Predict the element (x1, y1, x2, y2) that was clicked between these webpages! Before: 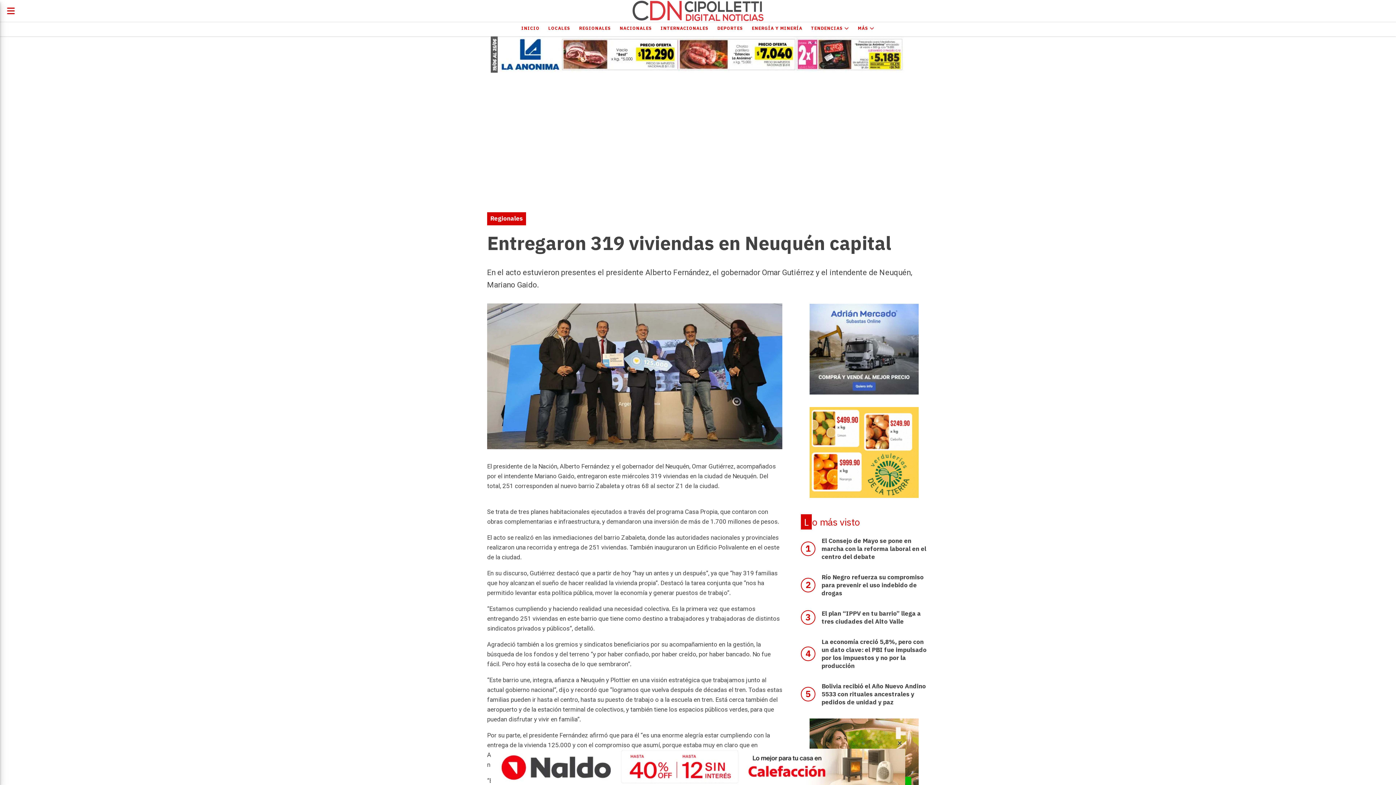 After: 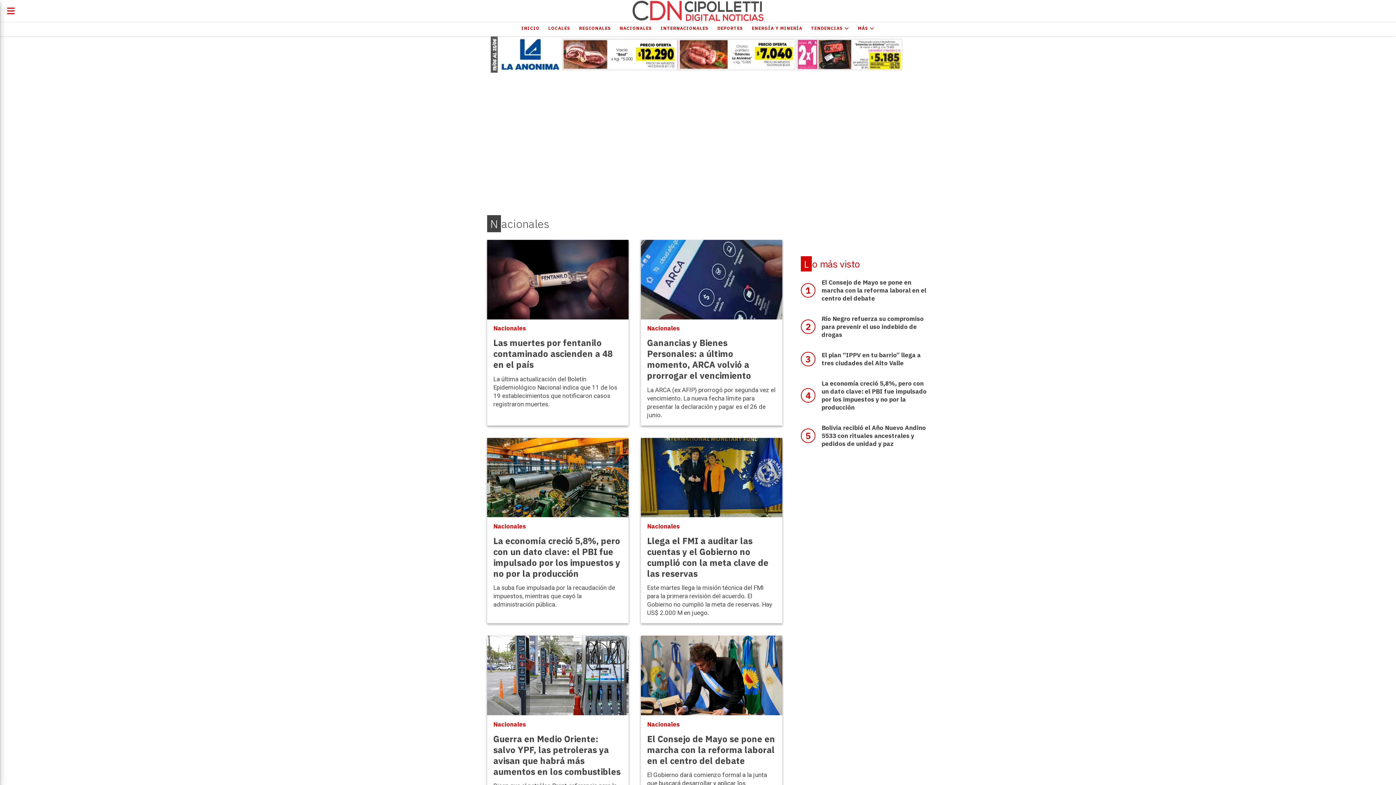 Action: bbox: (615, 22, 656, 34) label: NACIONALES